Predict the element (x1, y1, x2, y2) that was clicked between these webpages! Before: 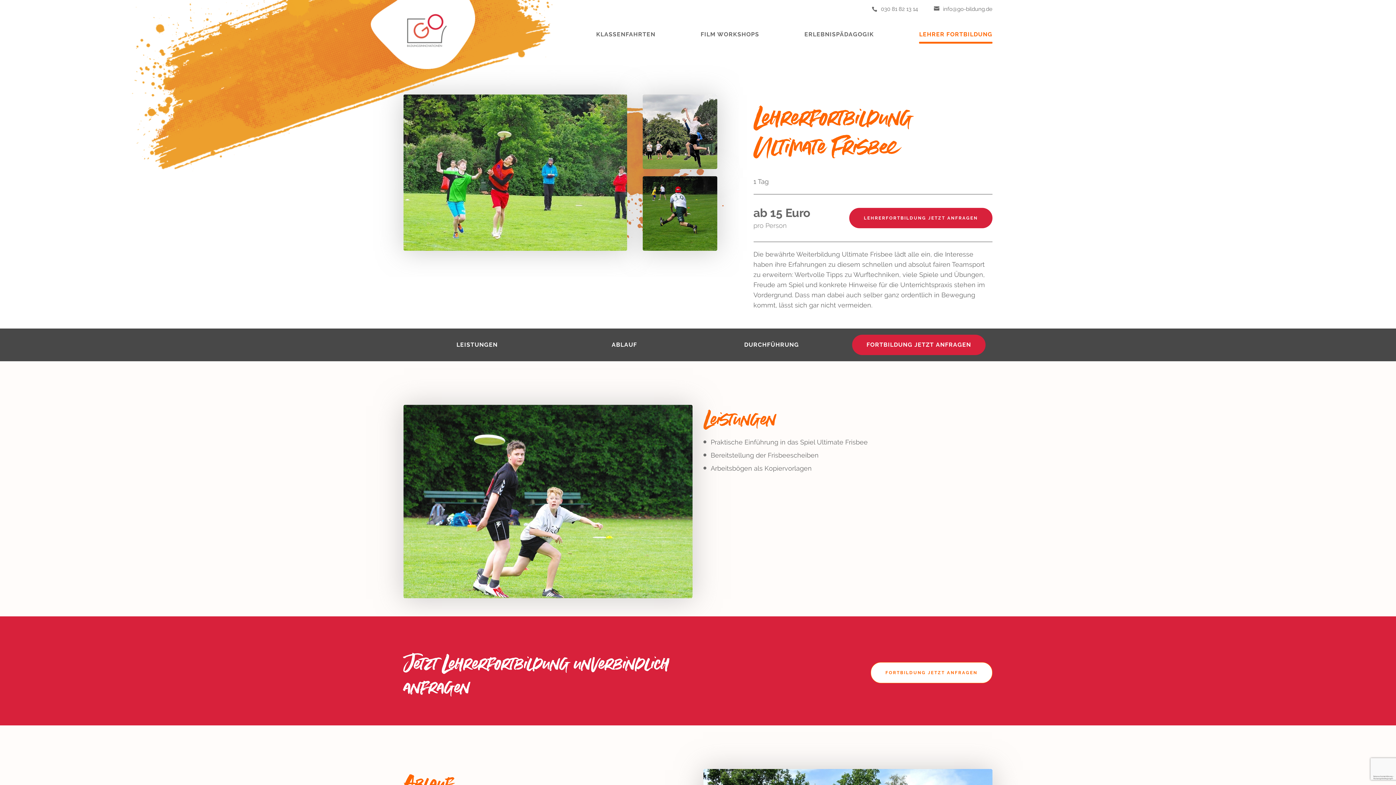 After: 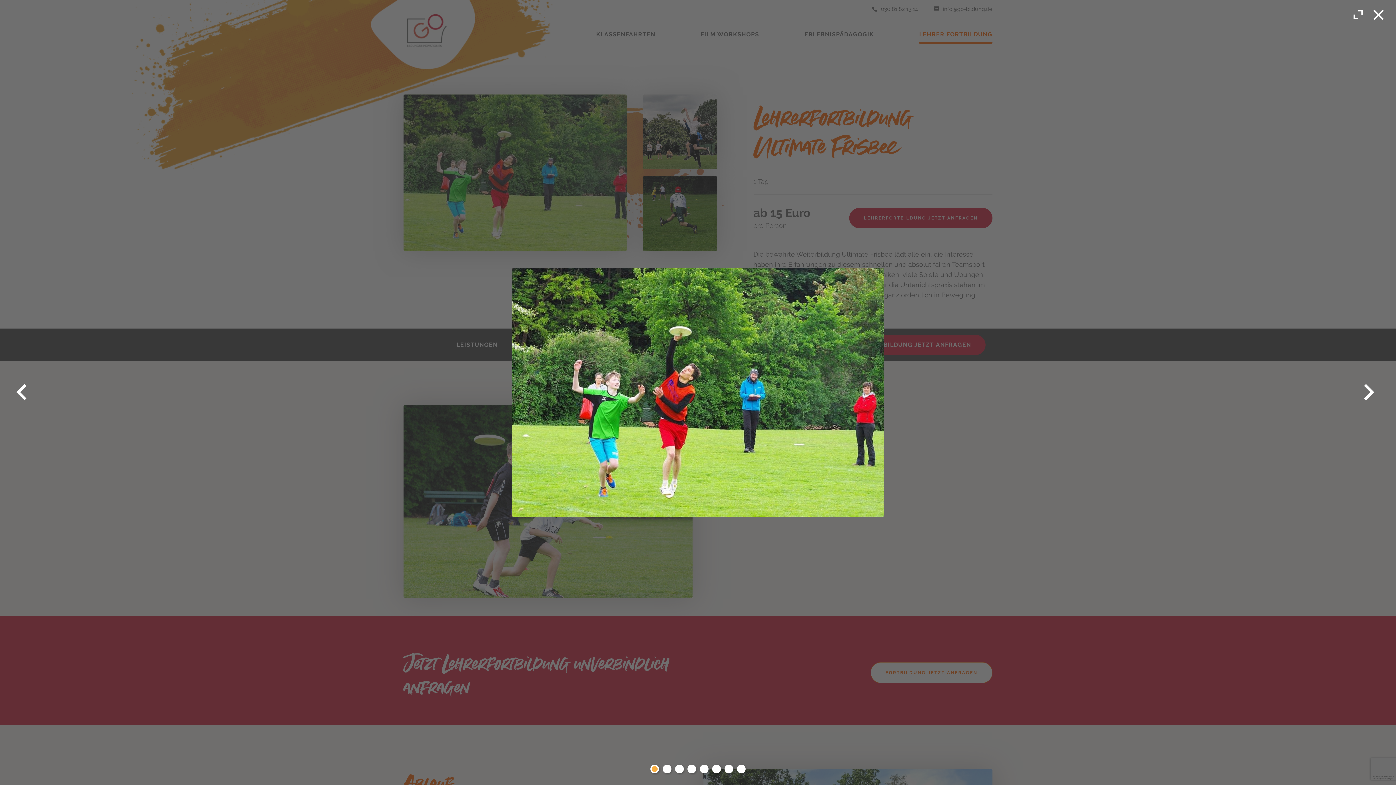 Action: bbox: (403, 94, 627, 250)